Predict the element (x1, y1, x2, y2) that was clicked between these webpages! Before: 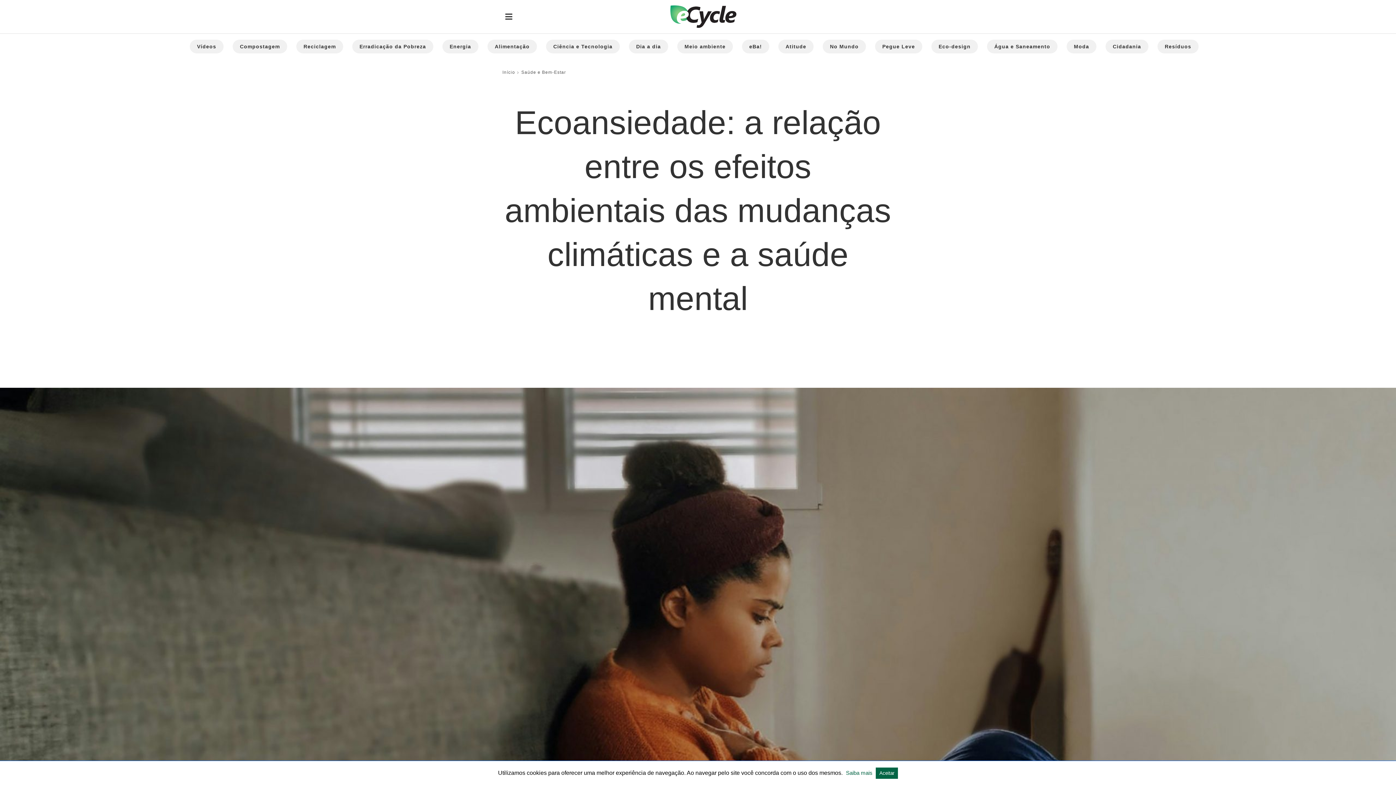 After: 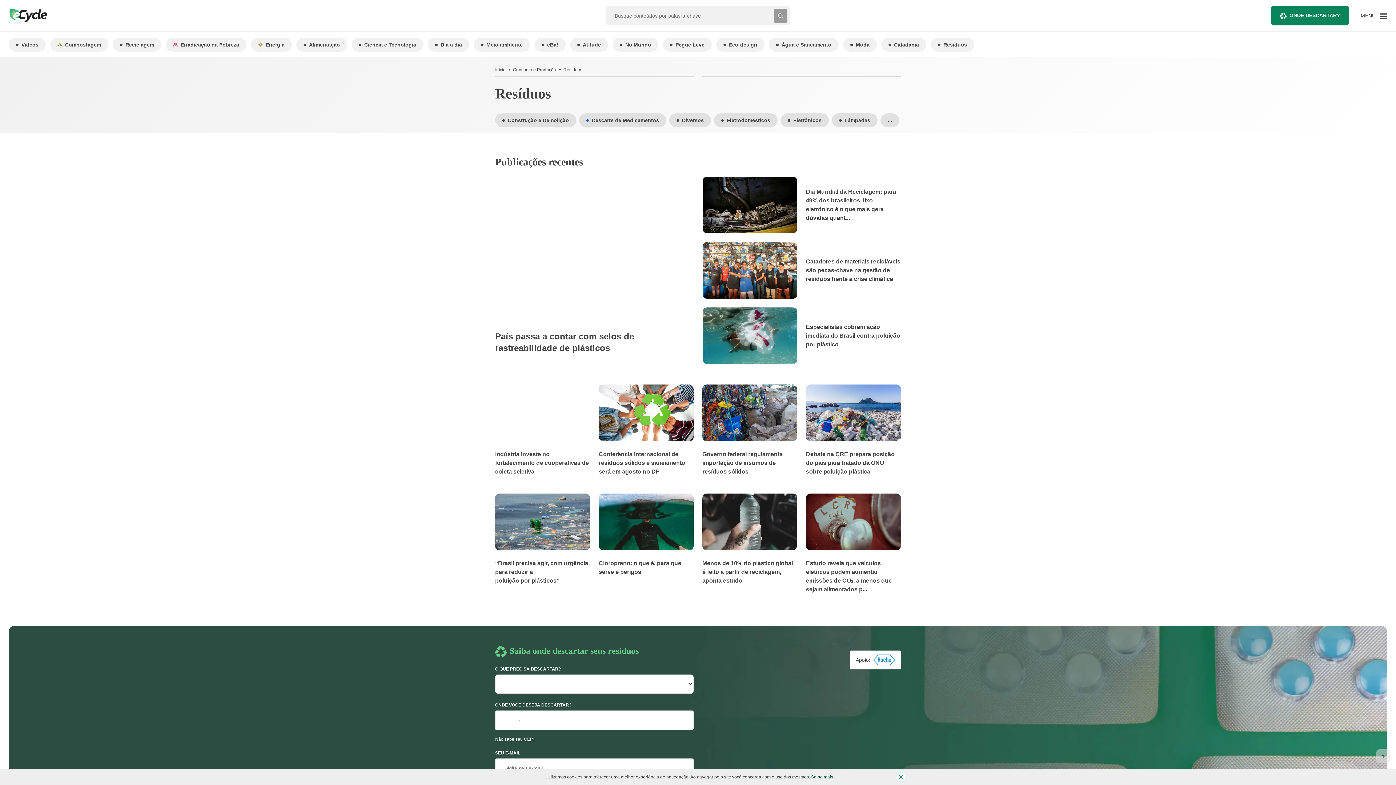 Action: label: Resíduos bbox: (1157, 39, 1198, 53)